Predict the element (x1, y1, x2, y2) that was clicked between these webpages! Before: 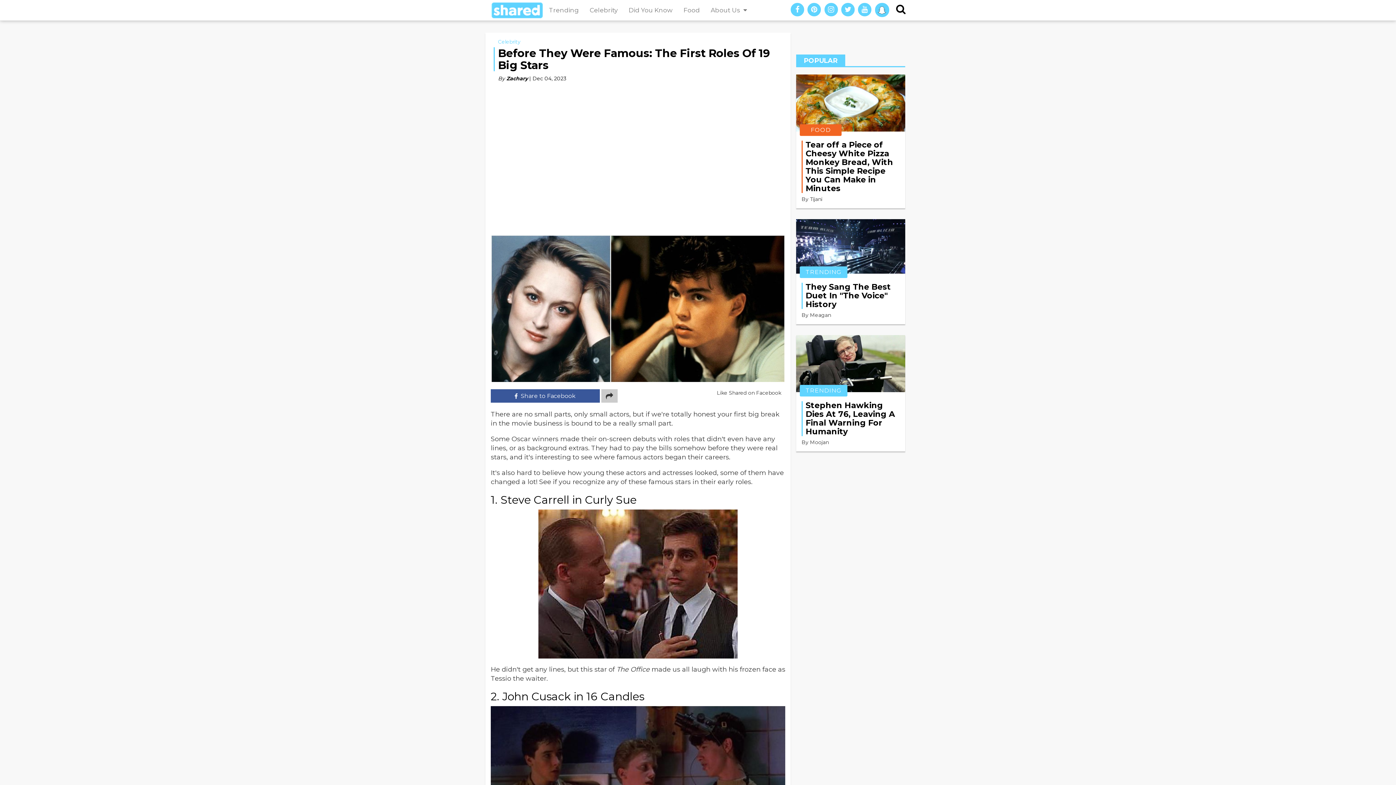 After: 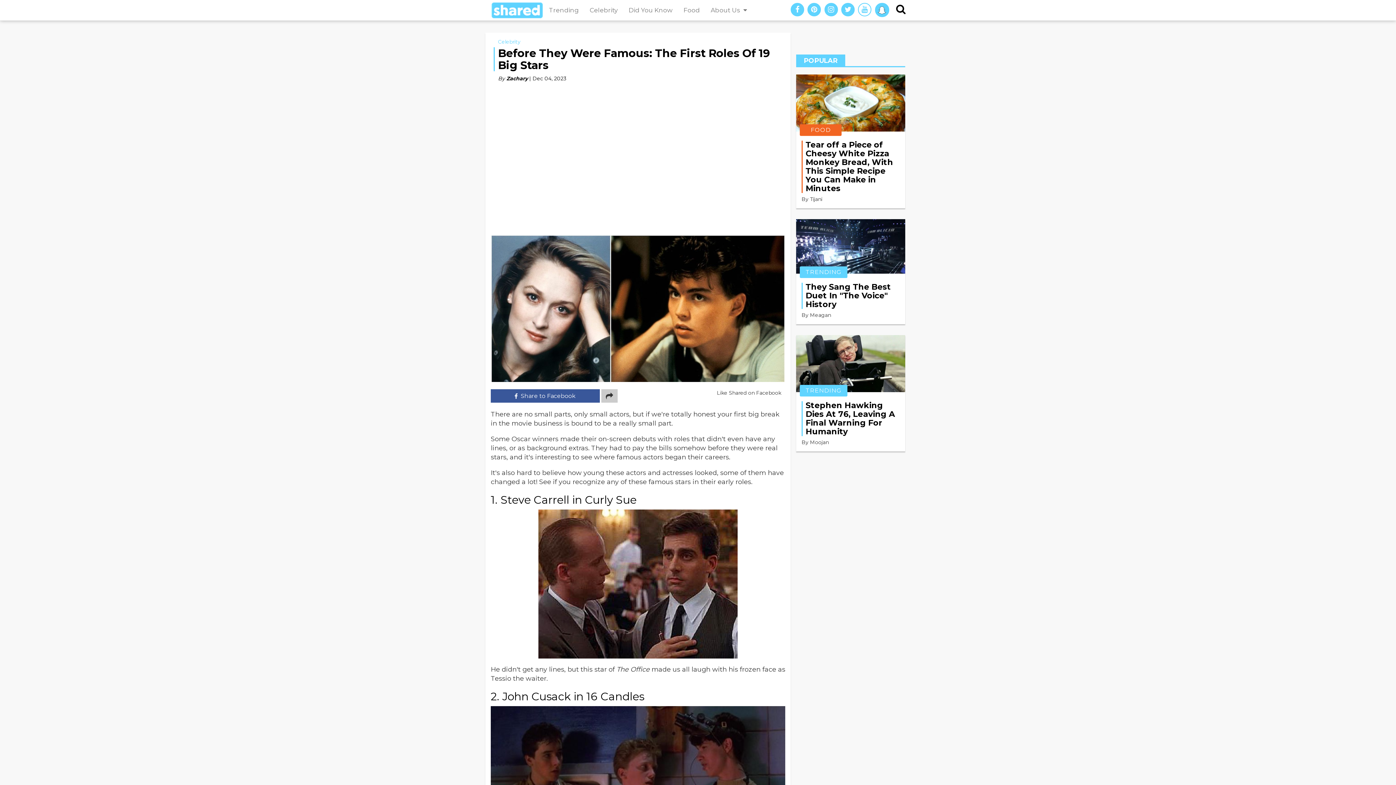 Action: label: youtube bbox: (858, 3, 871, 16)